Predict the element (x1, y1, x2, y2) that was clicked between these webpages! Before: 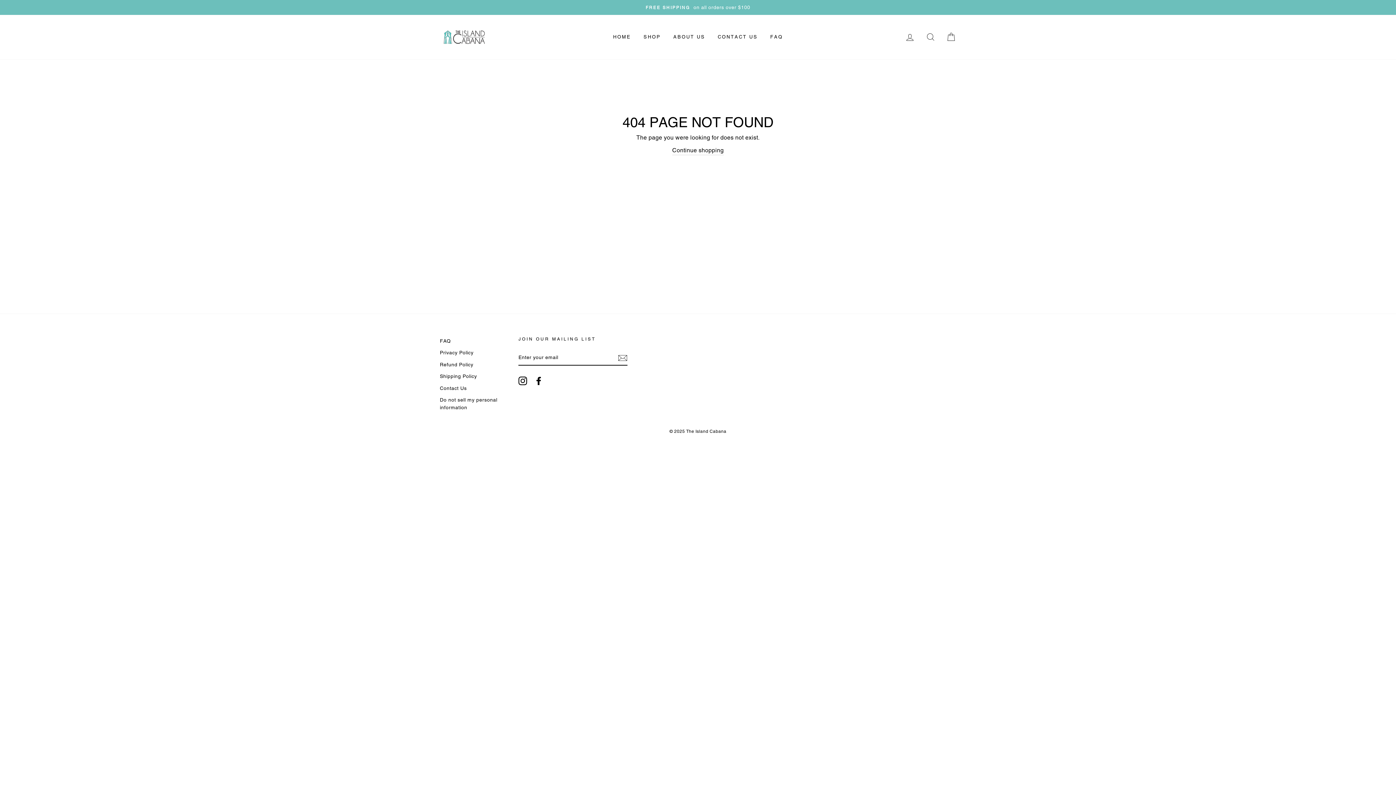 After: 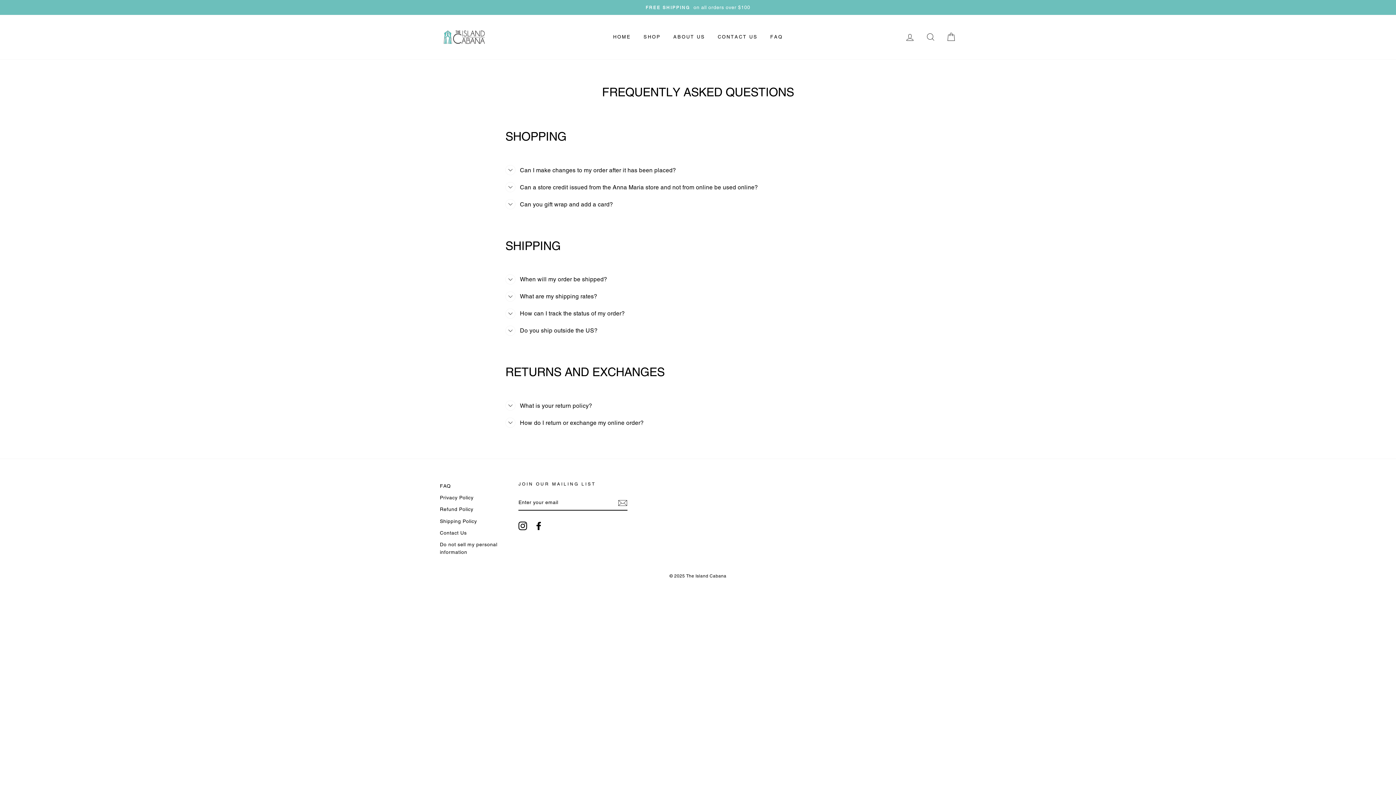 Action: label: FAQ bbox: (764, 30, 788, 43)